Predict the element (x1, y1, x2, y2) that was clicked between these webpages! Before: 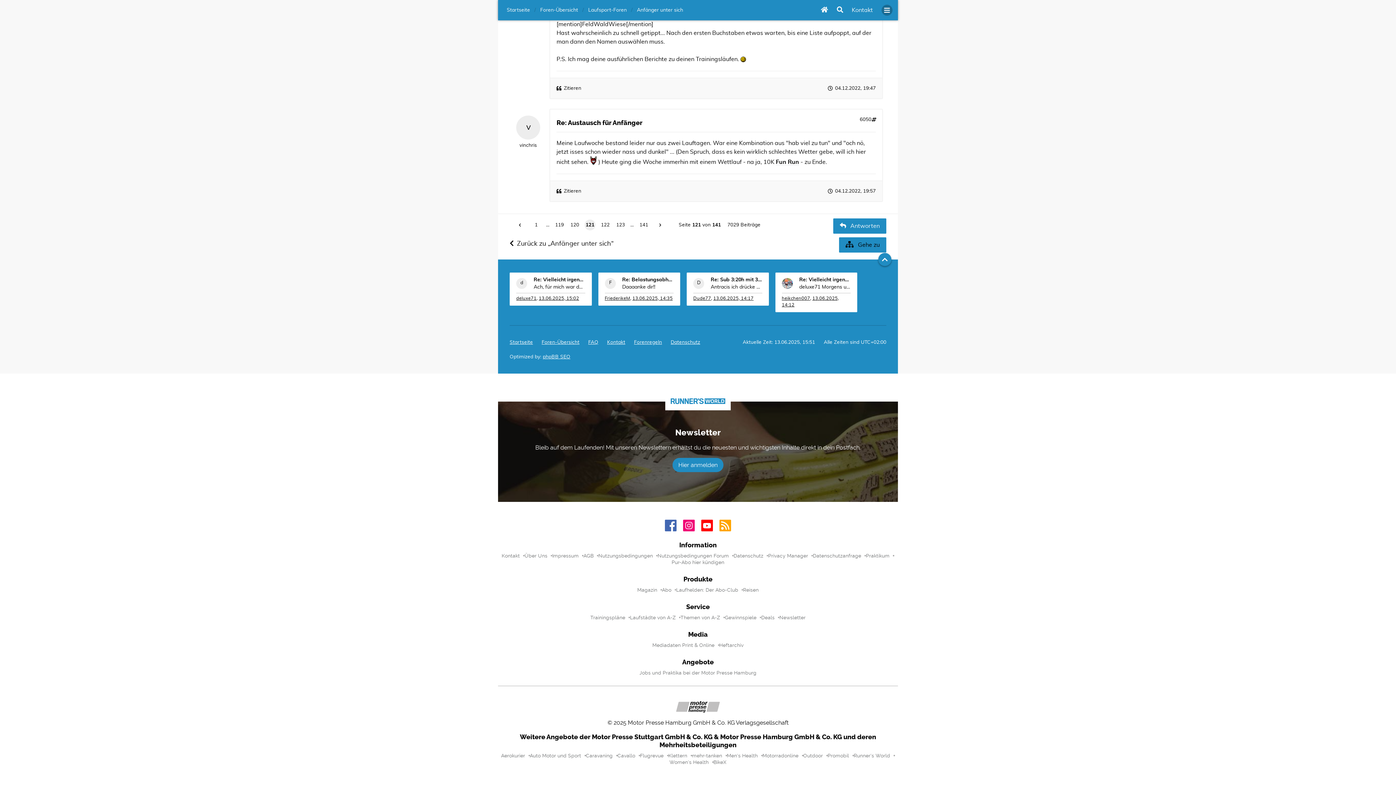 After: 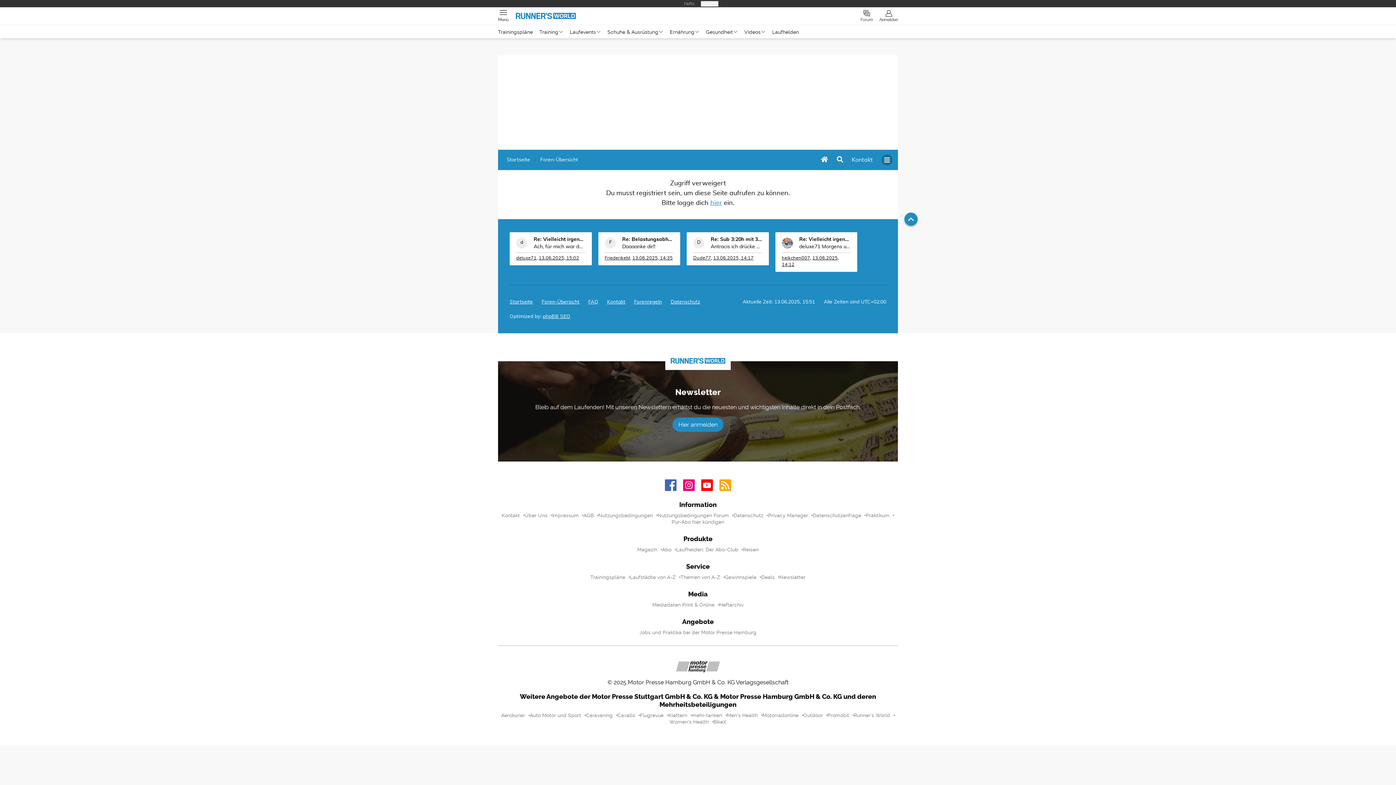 Action: label: Zitieren bbox: (556, 187, 581, 194)